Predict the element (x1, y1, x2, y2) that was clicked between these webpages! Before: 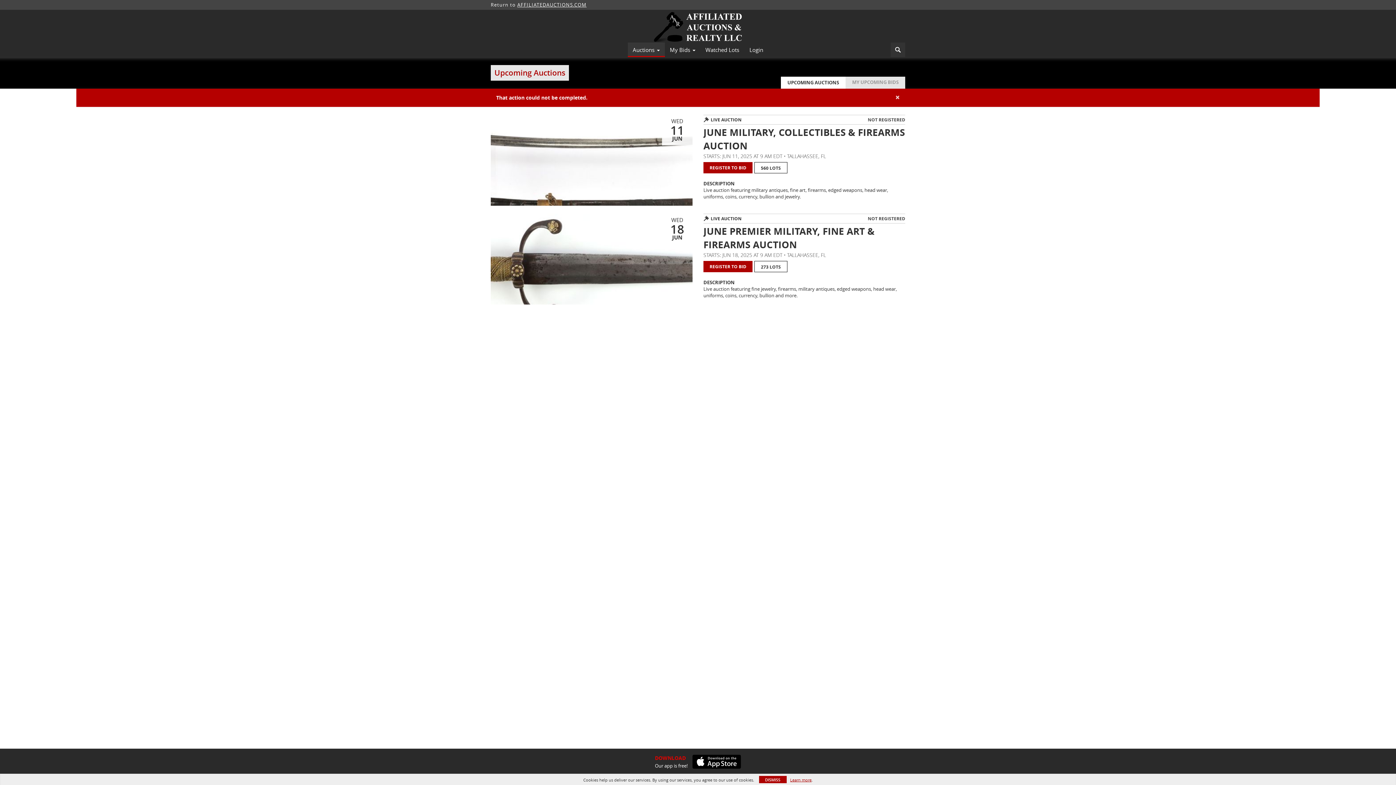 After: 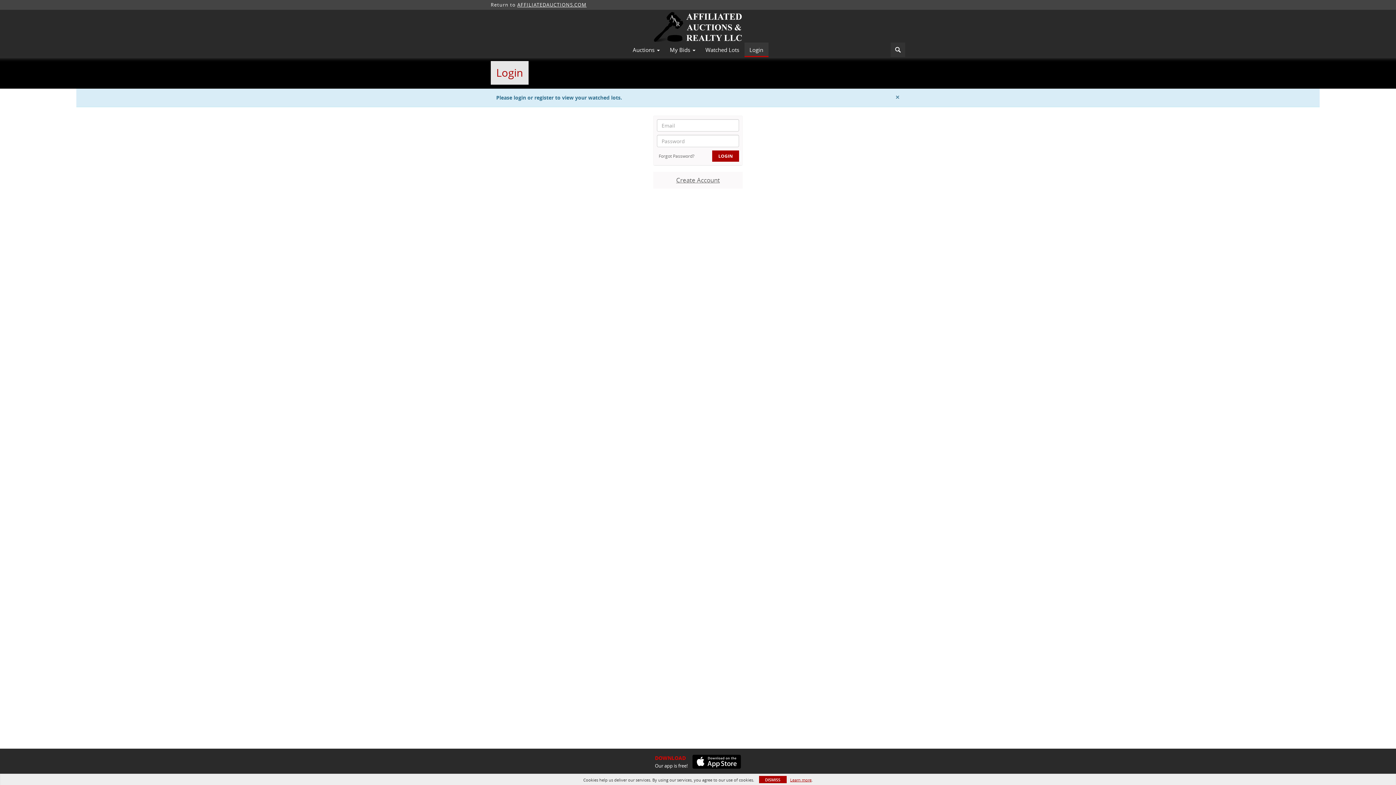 Action: label: Watched Lots bbox: (700, 44, 744, 55)